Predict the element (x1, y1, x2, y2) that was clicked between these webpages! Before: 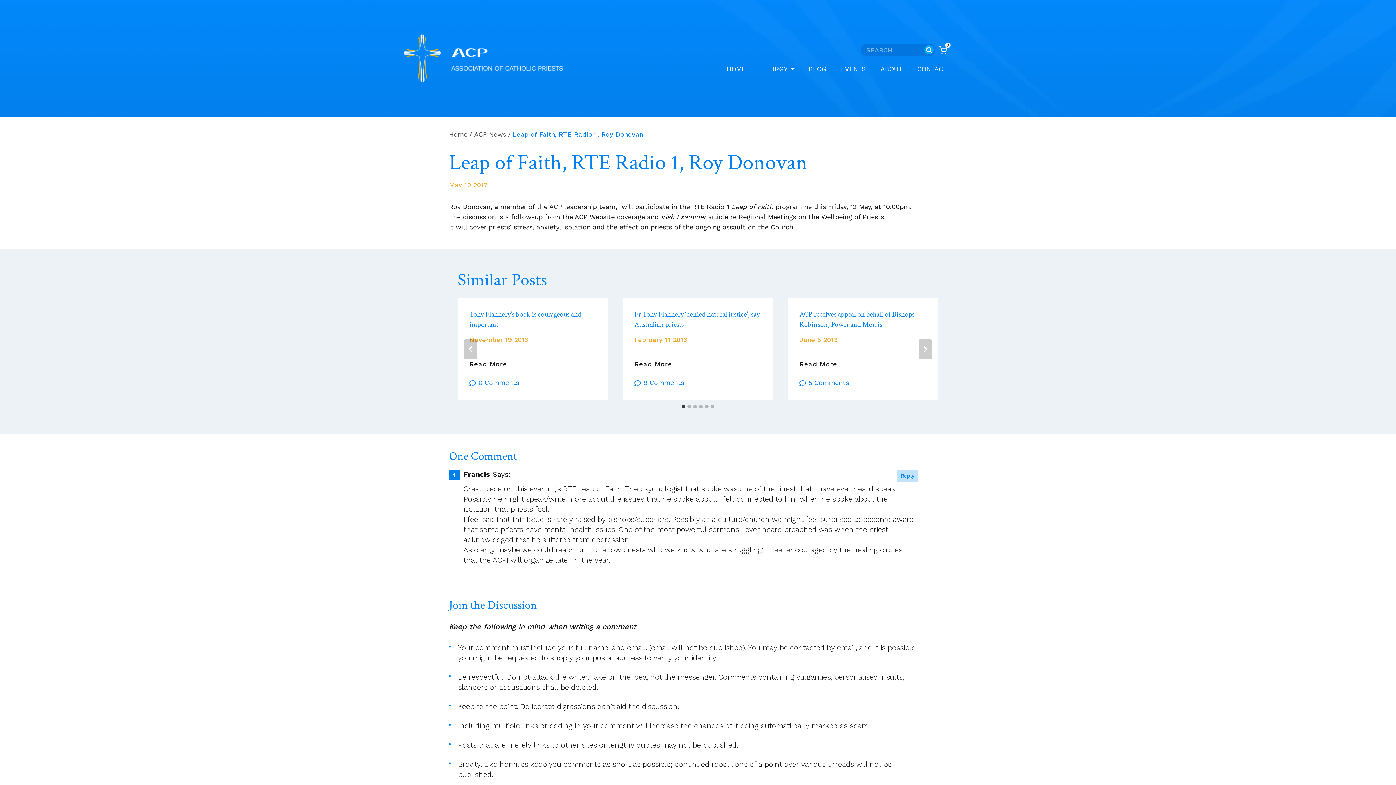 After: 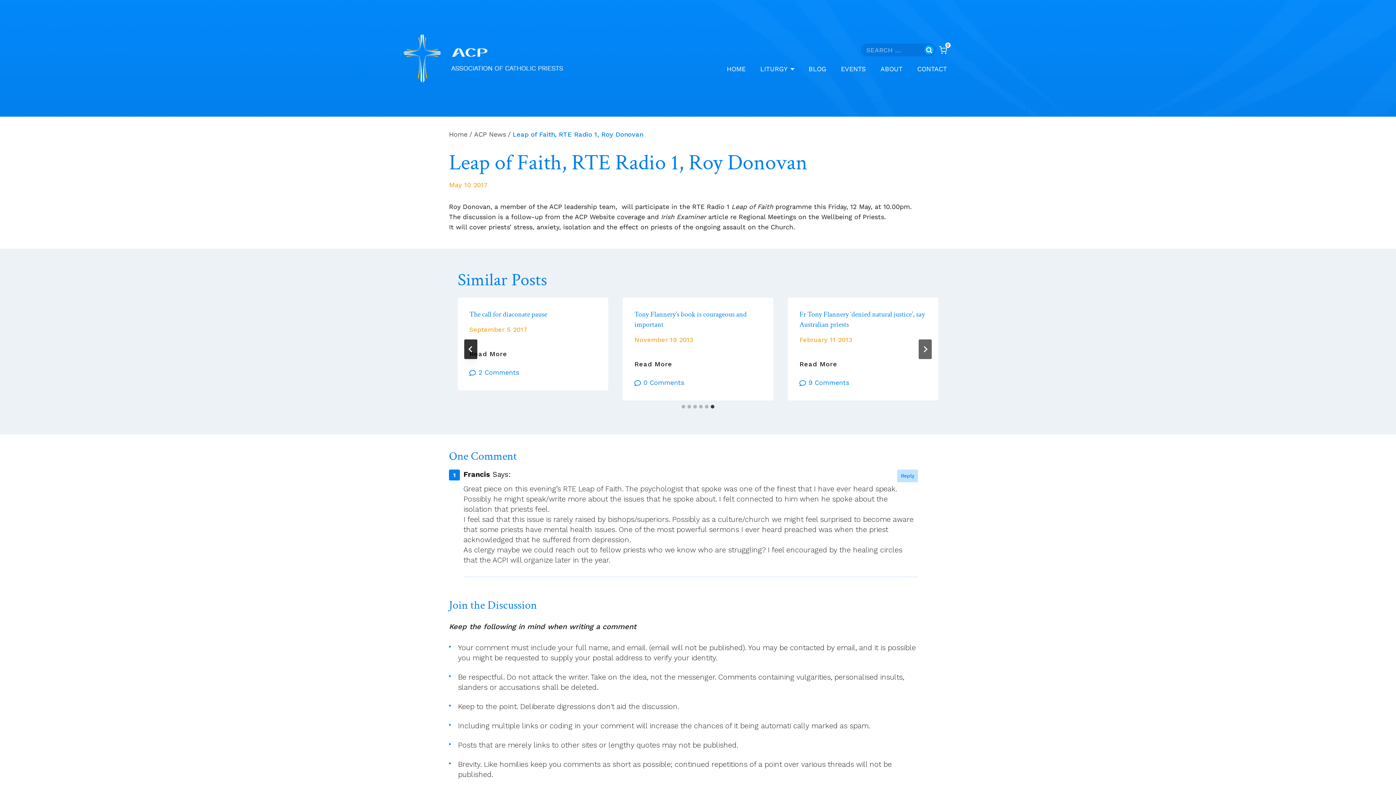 Action: label: Go to last slide bbox: (464, 339, 477, 359)